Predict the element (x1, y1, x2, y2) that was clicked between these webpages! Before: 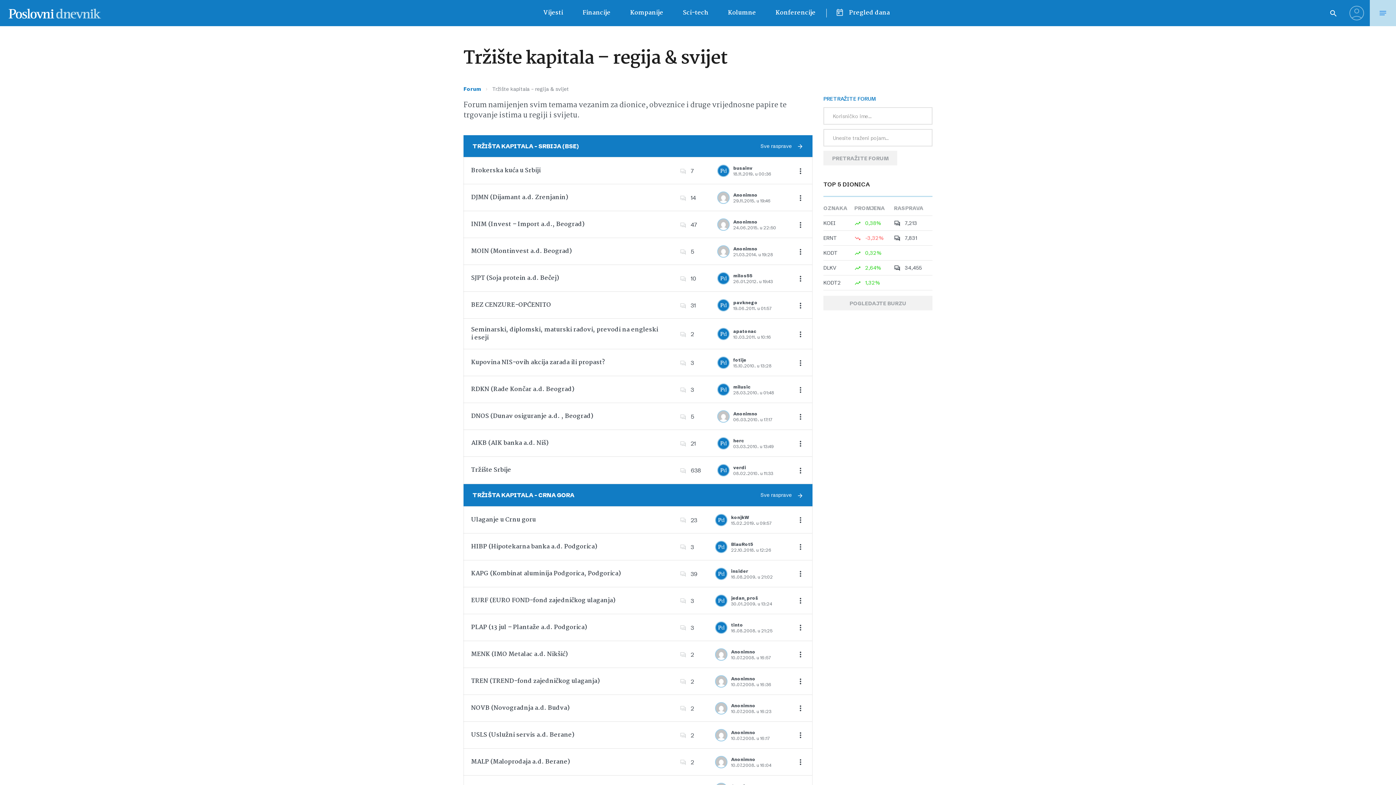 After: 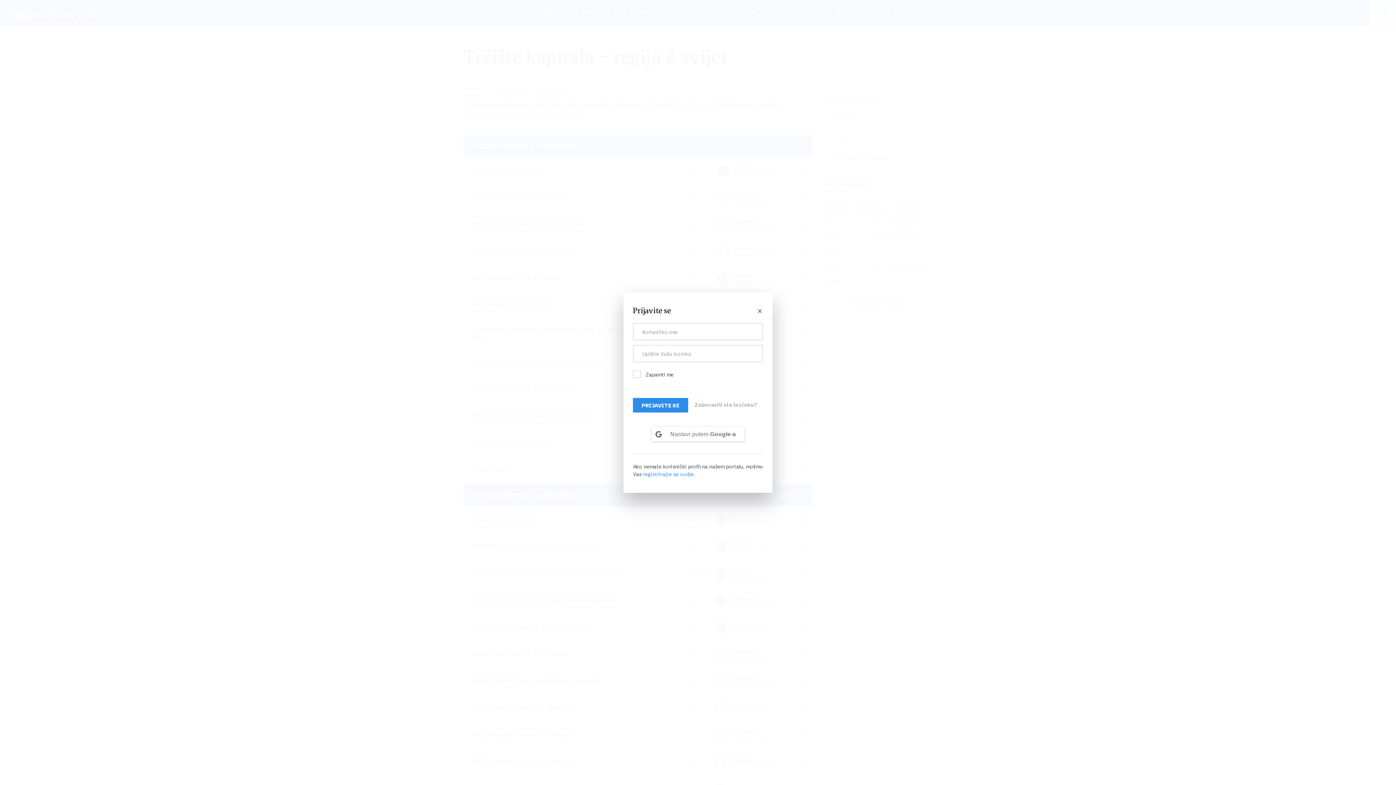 Action: bbox: (1349, 8, 1364, 16)